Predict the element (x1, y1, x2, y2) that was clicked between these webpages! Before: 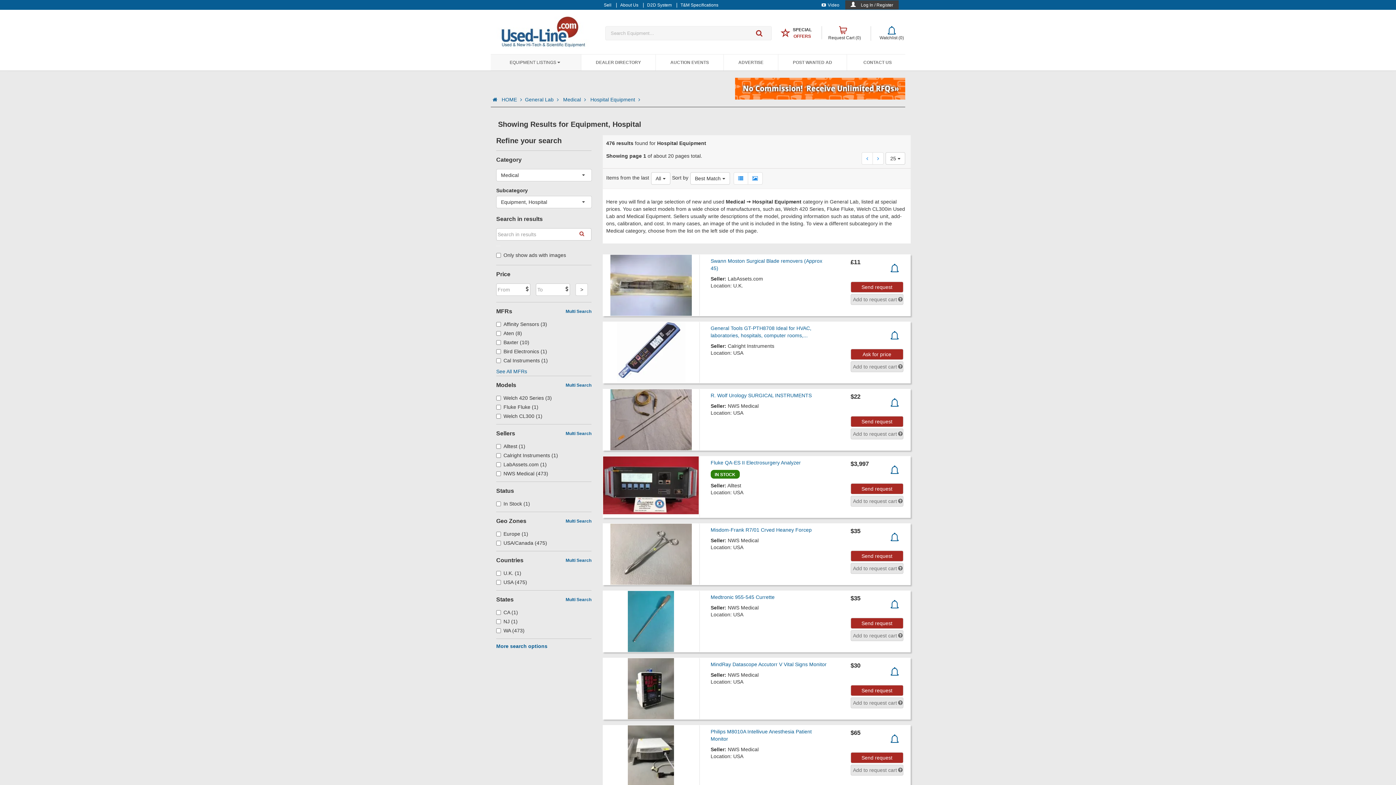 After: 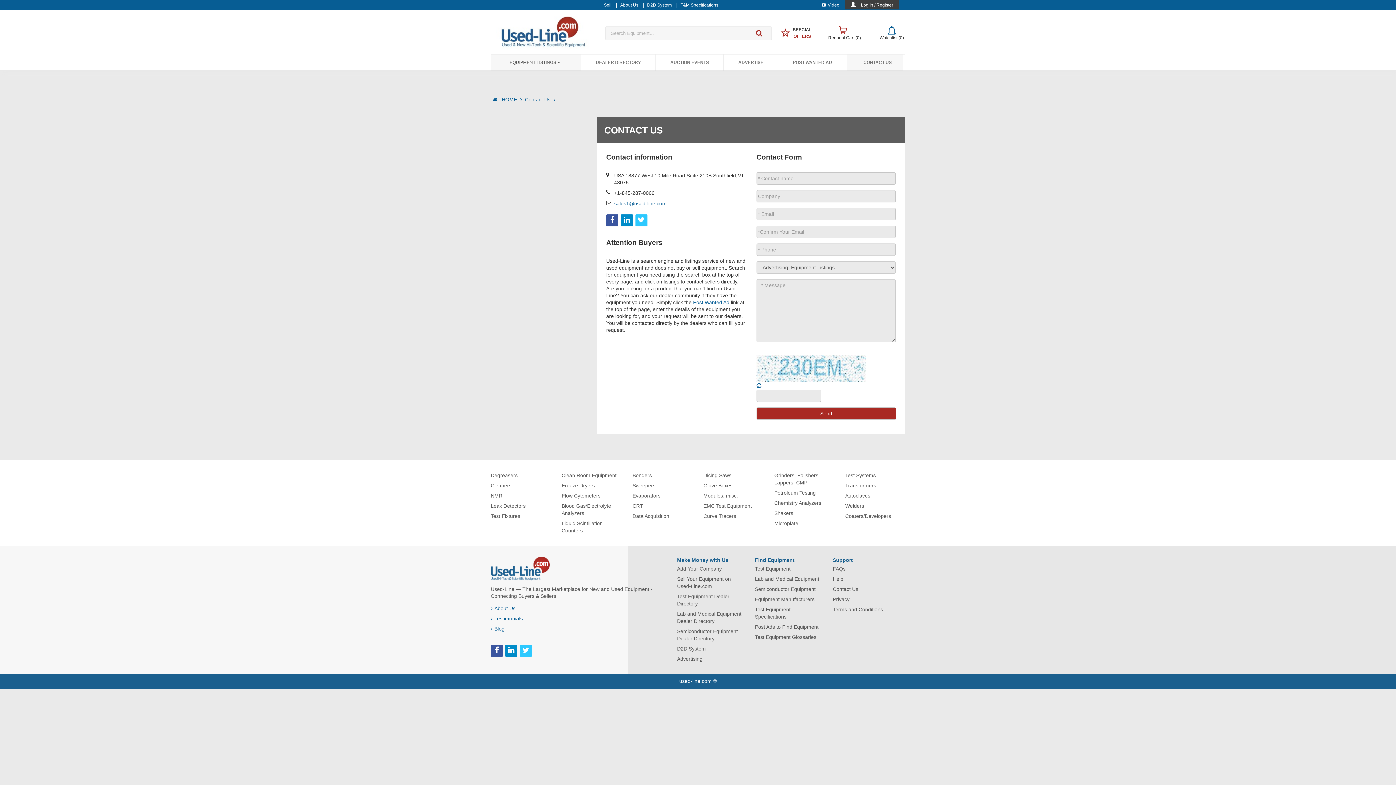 Action: label: CONTACT US bbox: (856, 55, 893, 69)